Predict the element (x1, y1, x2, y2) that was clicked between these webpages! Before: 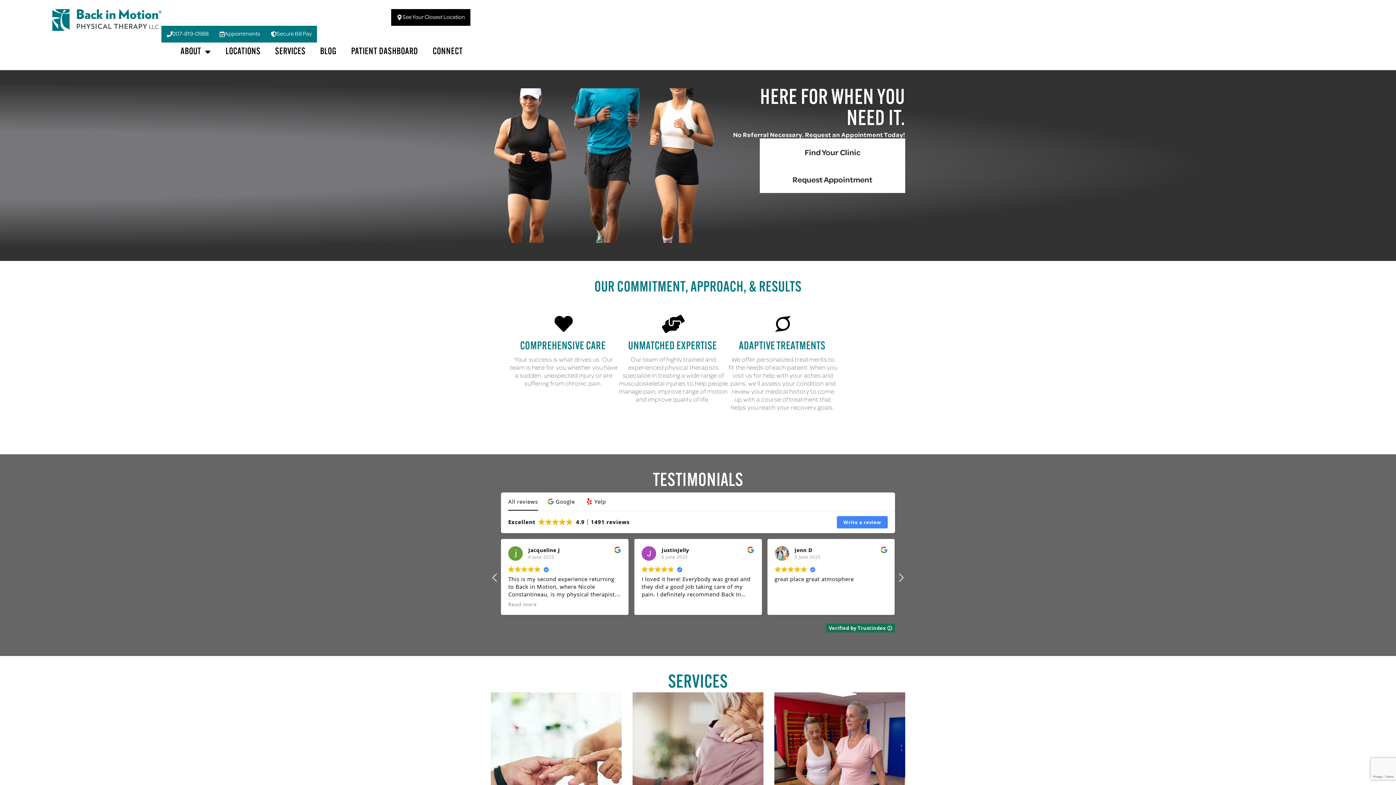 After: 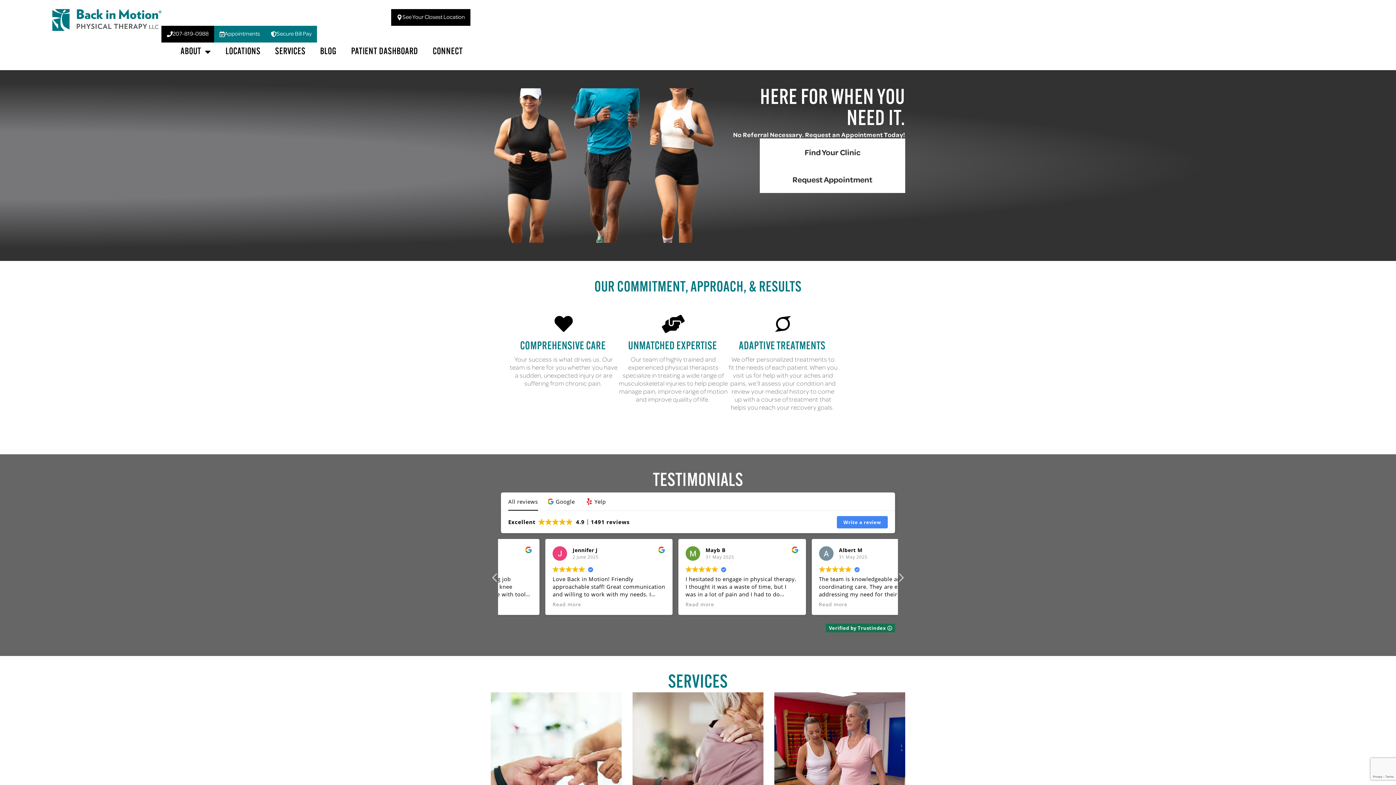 Action: bbox: (161, 25, 214, 42) label: 207-819-0988